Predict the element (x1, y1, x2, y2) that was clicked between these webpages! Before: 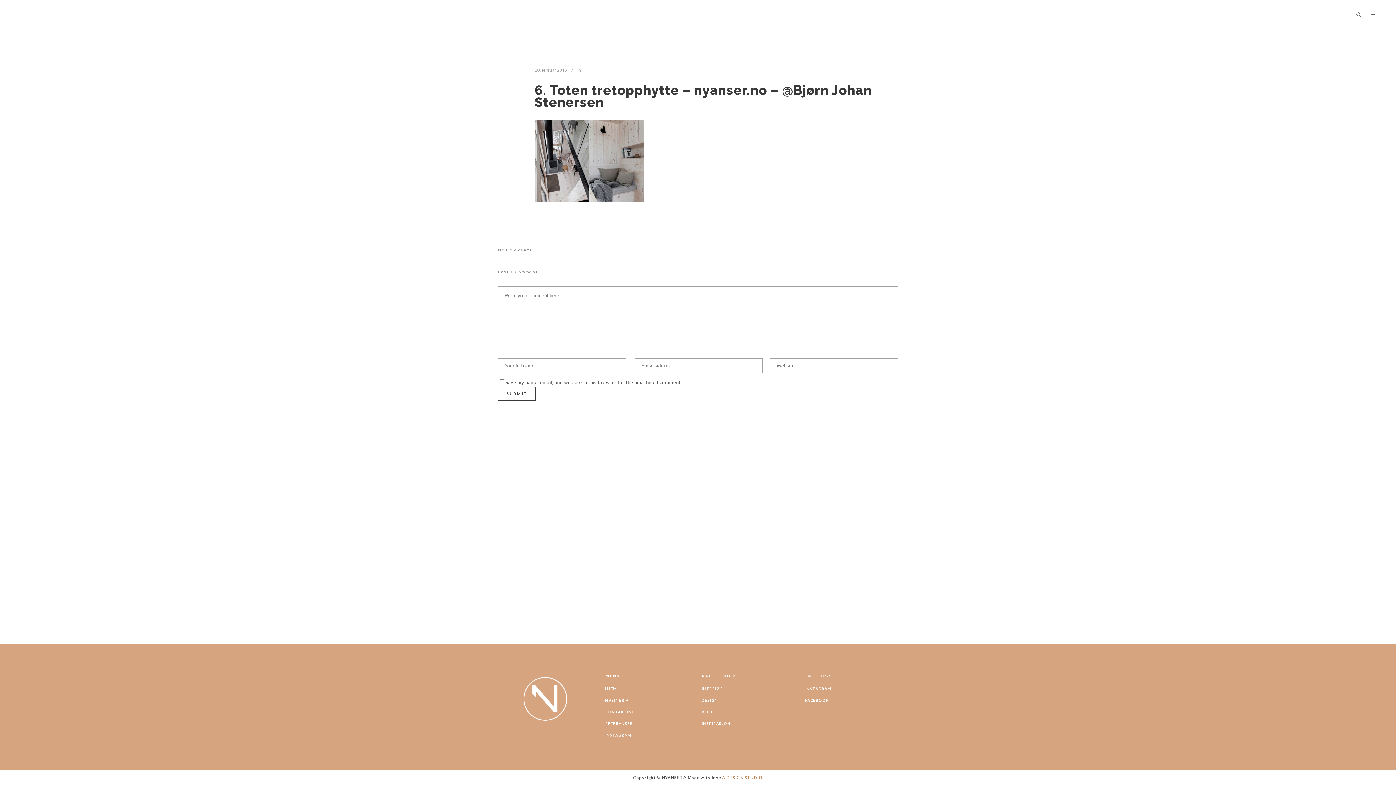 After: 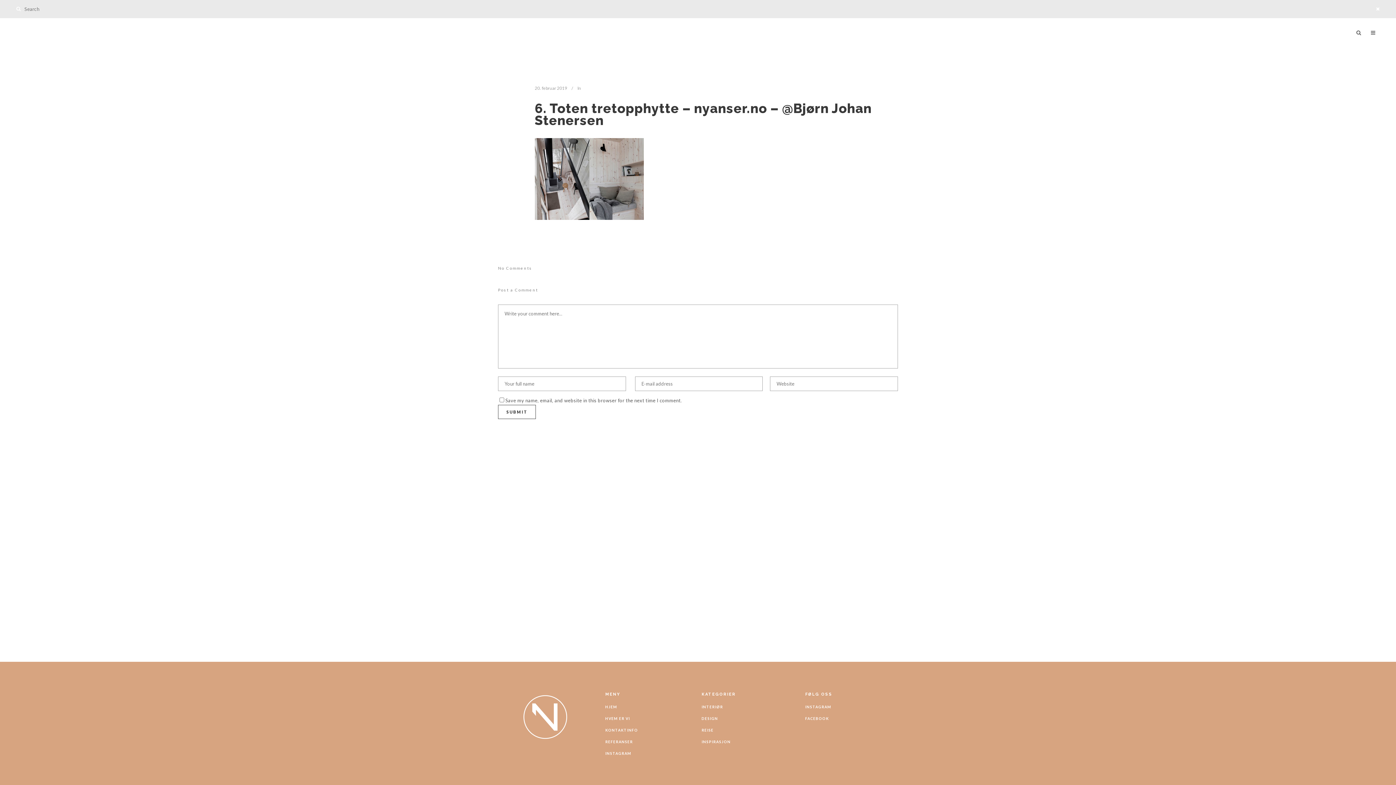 Action: bbox: (1352, 11, 1366, 17) label:  